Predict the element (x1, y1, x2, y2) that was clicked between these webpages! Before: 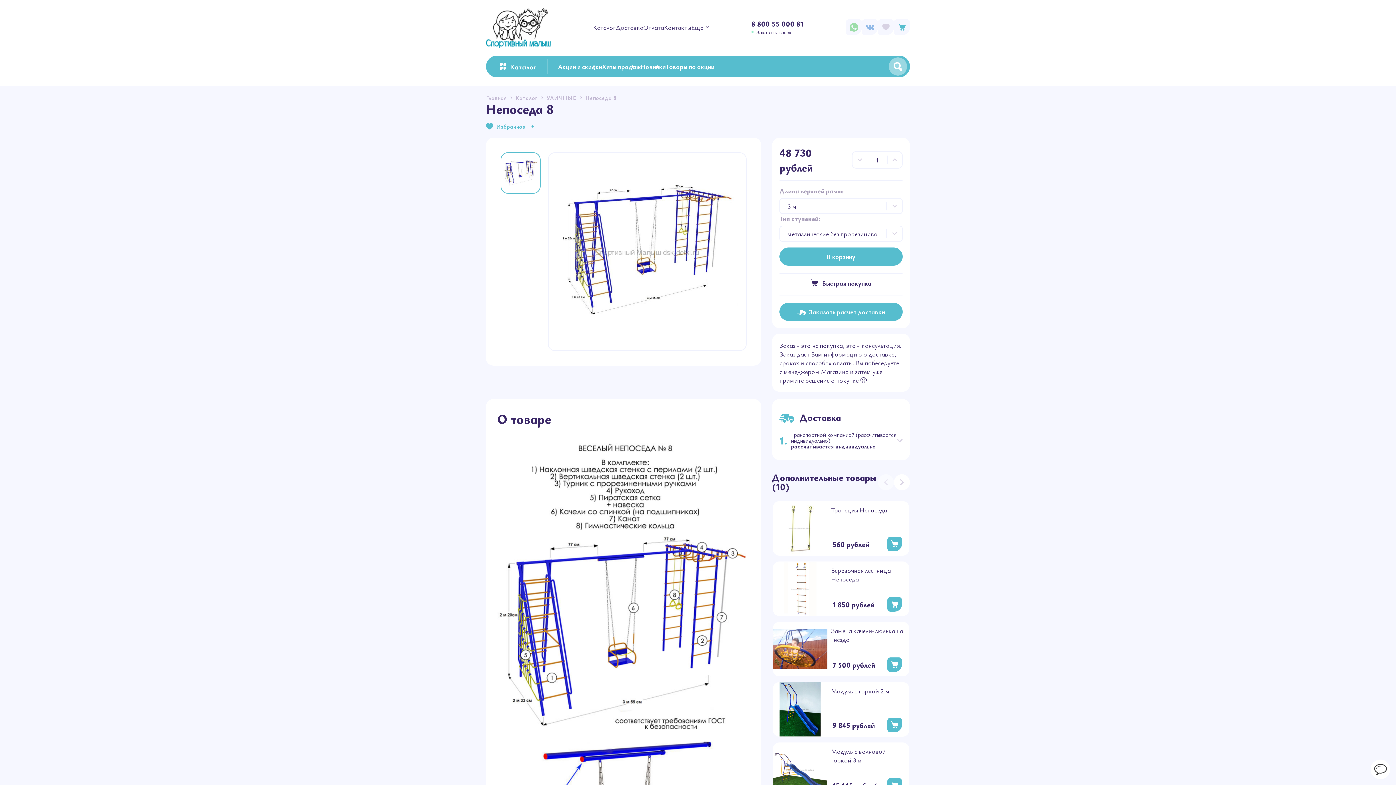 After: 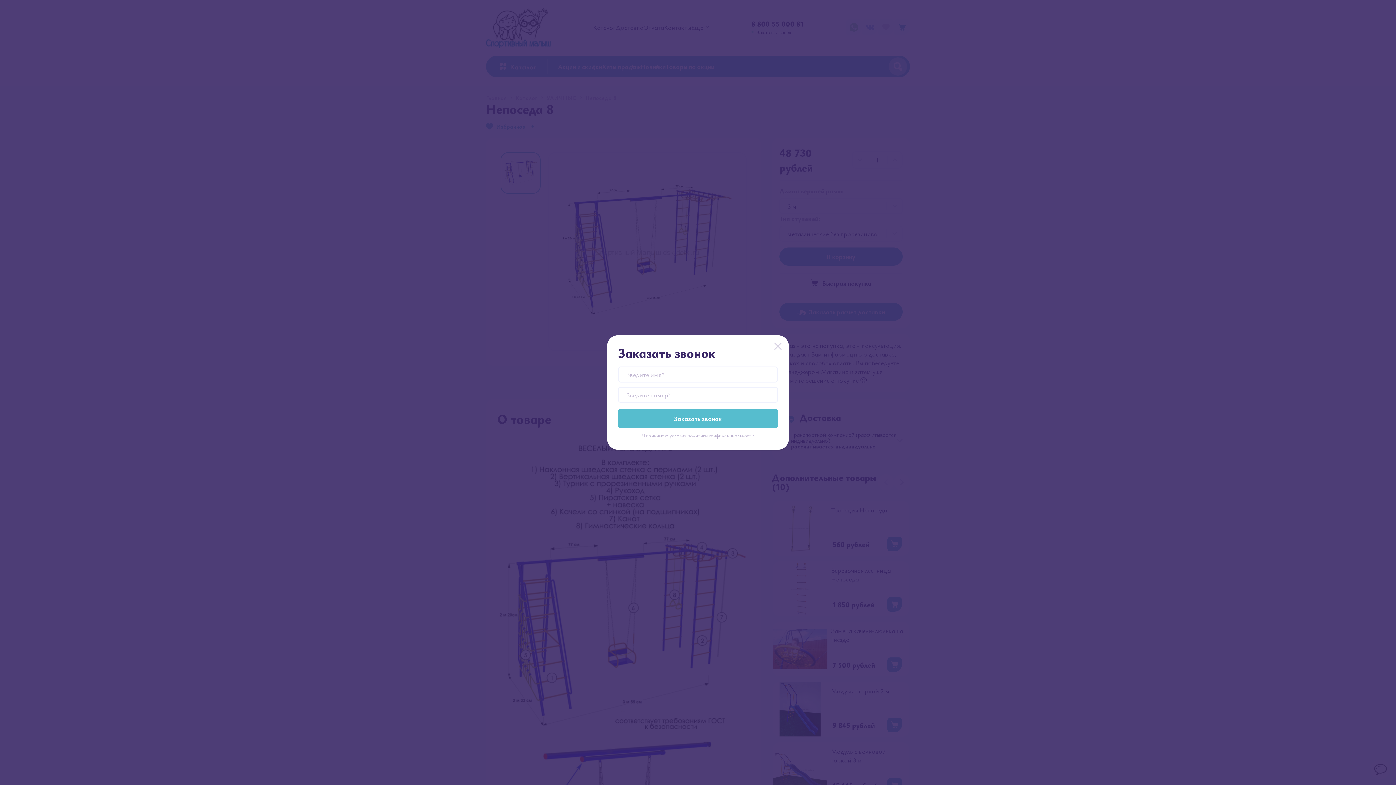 Action: bbox: (751, 28, 803, 35) label: Заказать звонок